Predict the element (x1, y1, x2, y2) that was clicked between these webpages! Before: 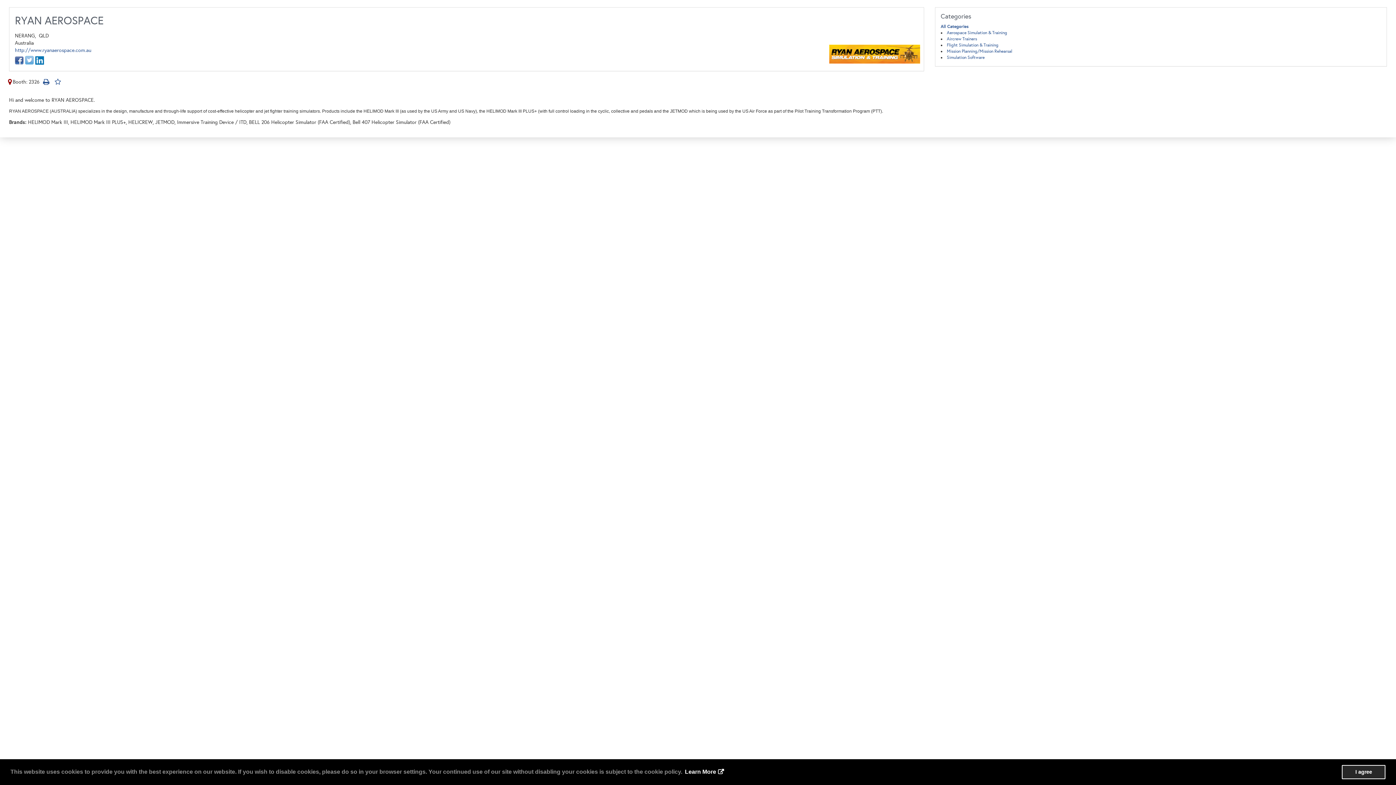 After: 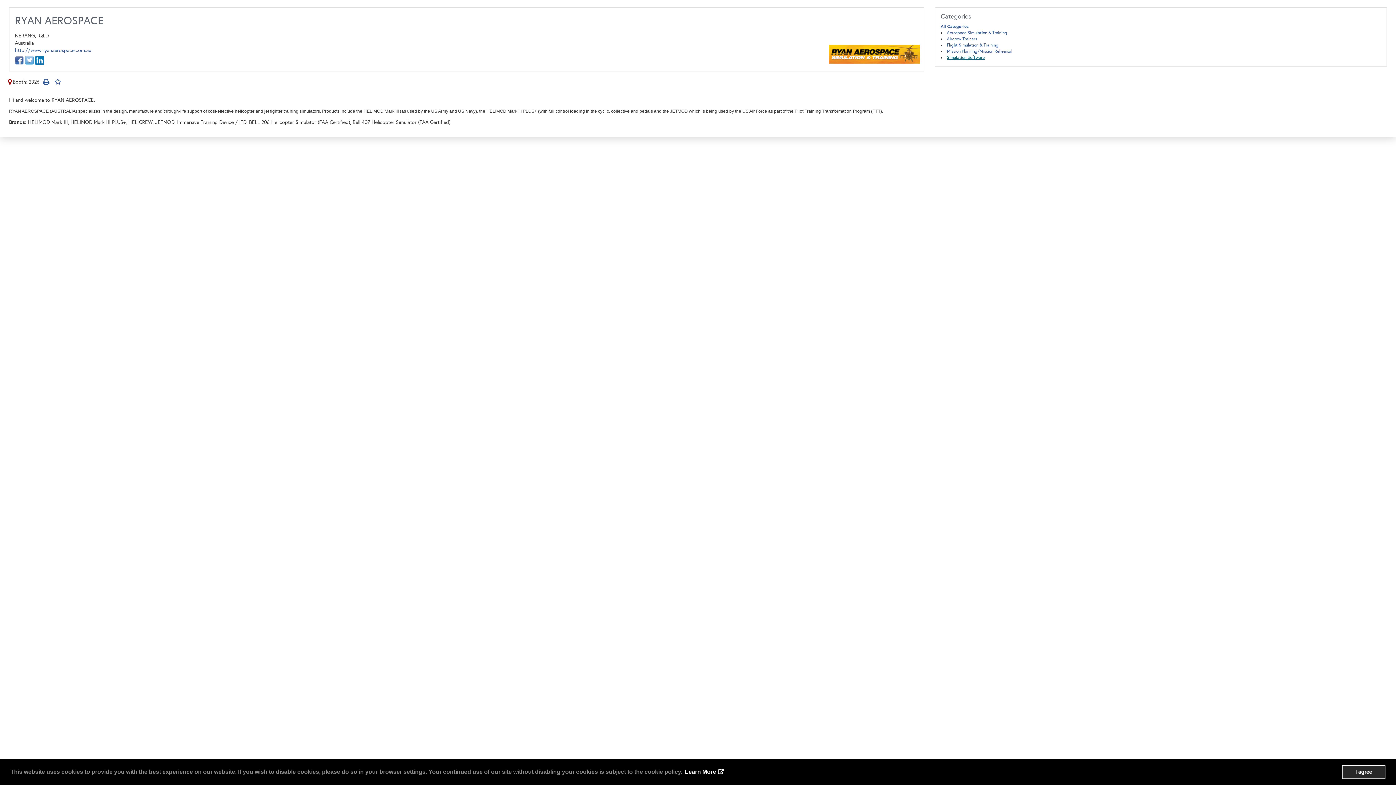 Action: label: Simulation Software bbox: (947, 54, 984, 60)